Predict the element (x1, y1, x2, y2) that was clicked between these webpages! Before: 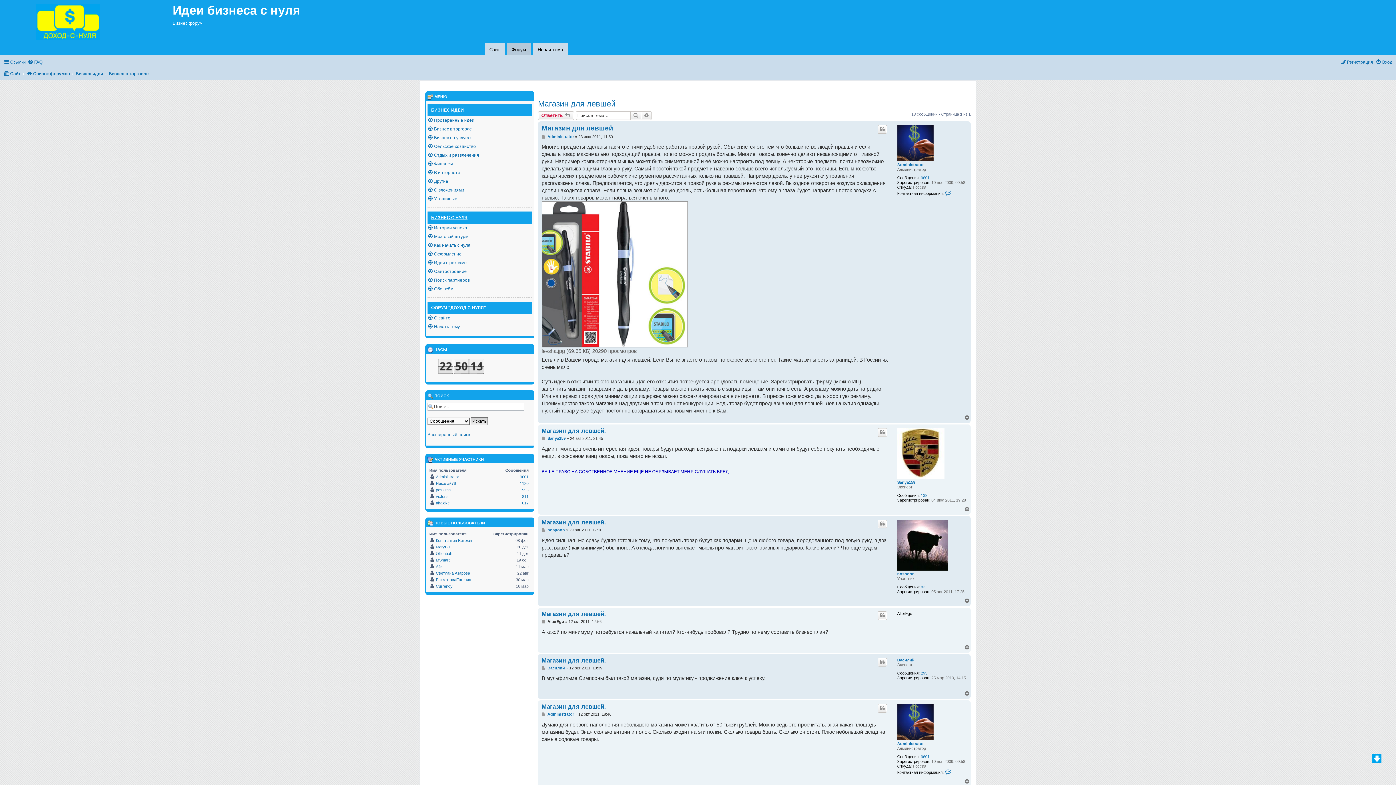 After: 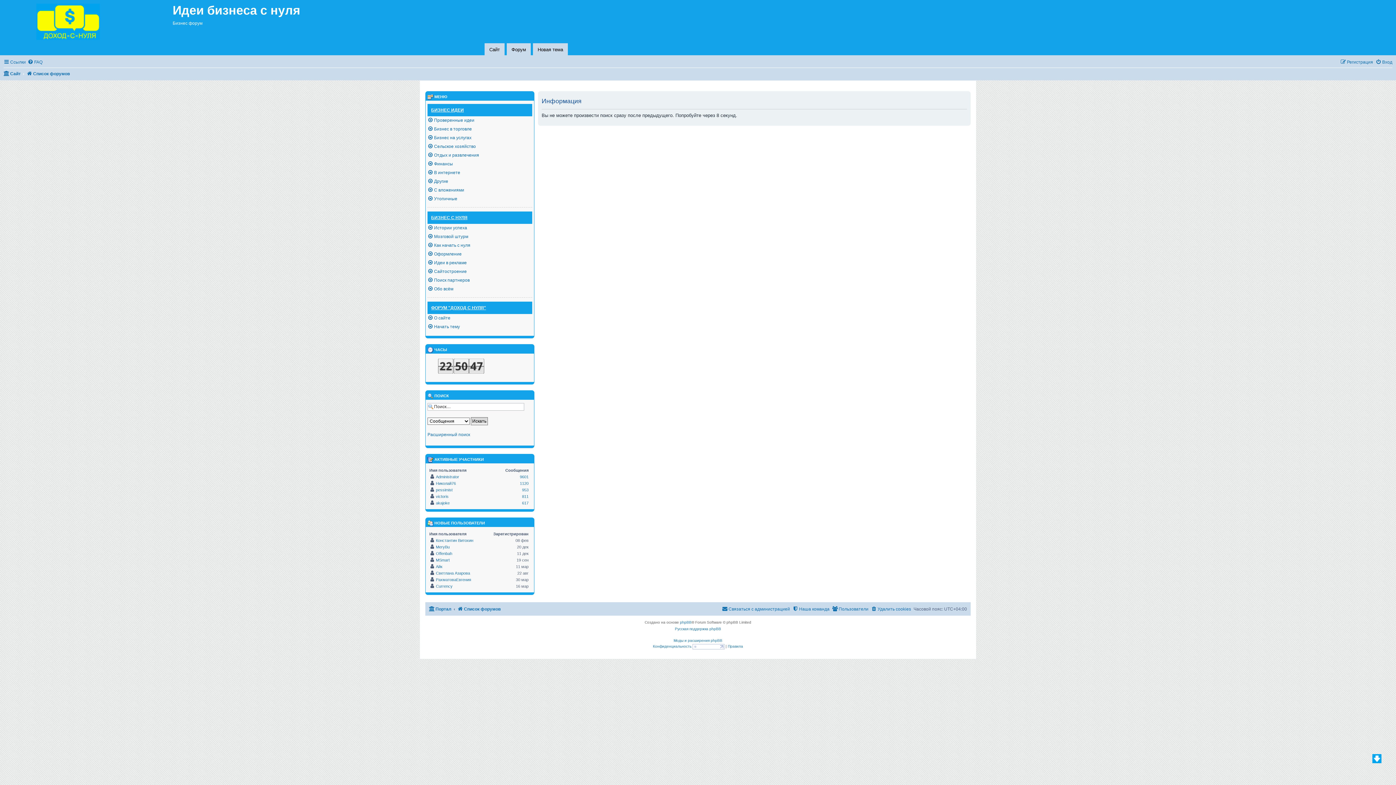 Action: label: Расширенный поиск bbox: (641, 111, 652, 119)